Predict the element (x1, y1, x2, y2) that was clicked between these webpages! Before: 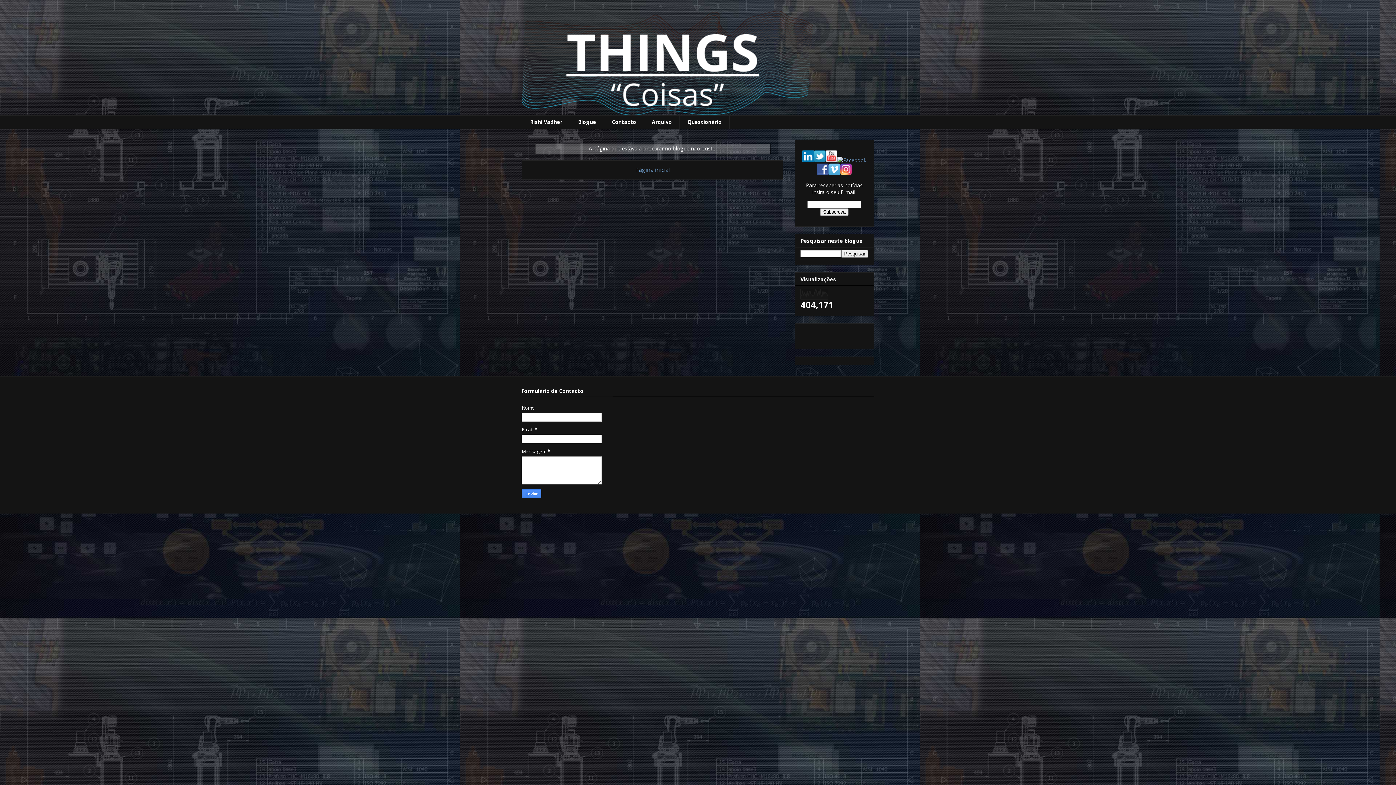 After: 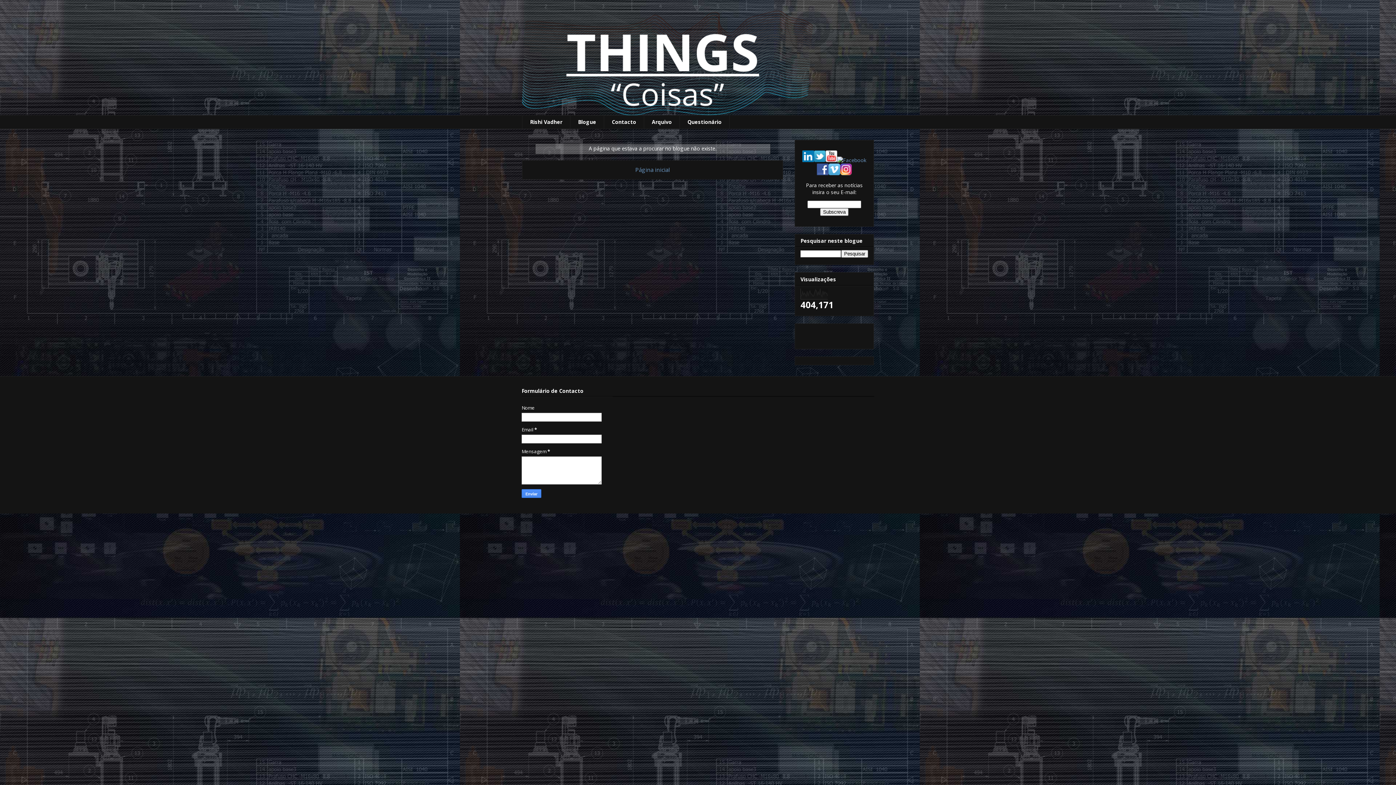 Action: bbox: (828, 169, 840, 176)